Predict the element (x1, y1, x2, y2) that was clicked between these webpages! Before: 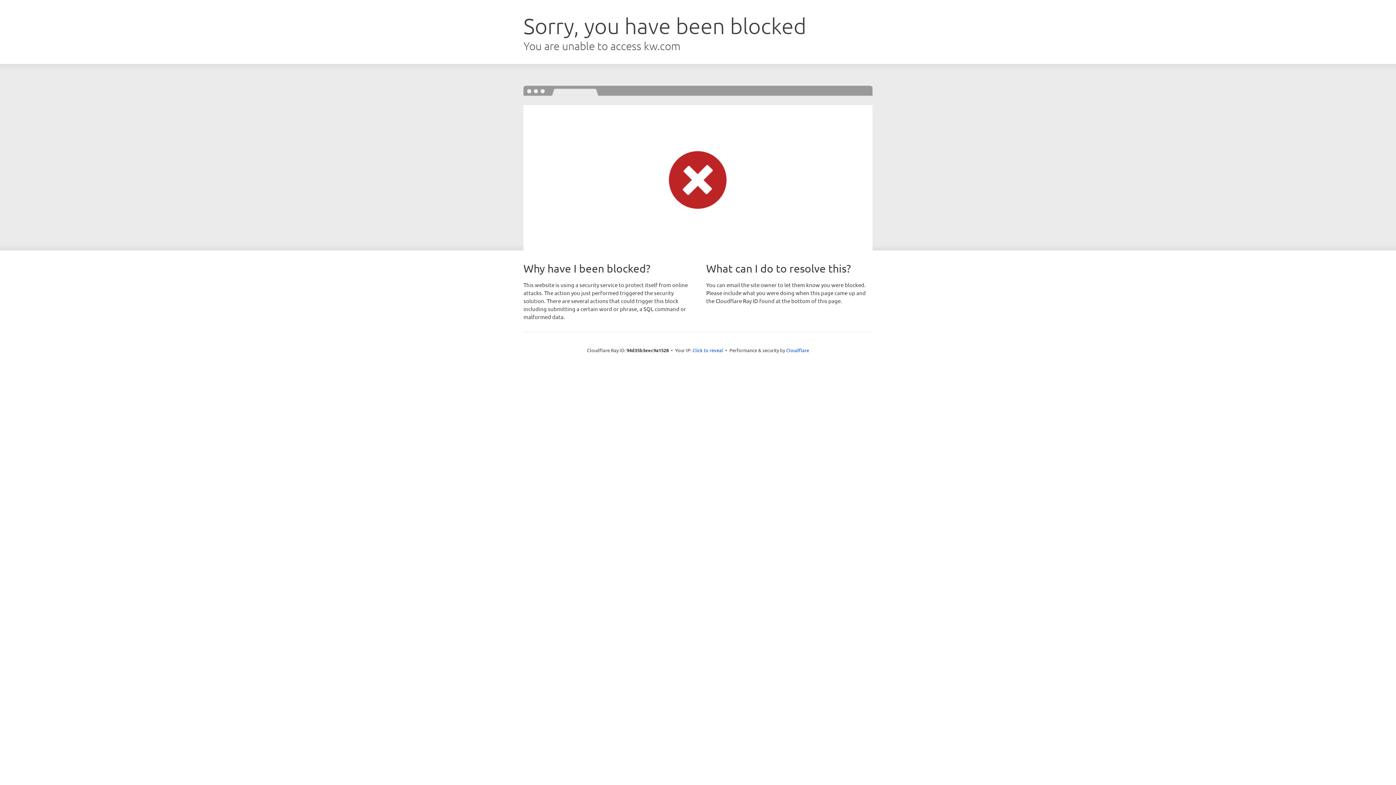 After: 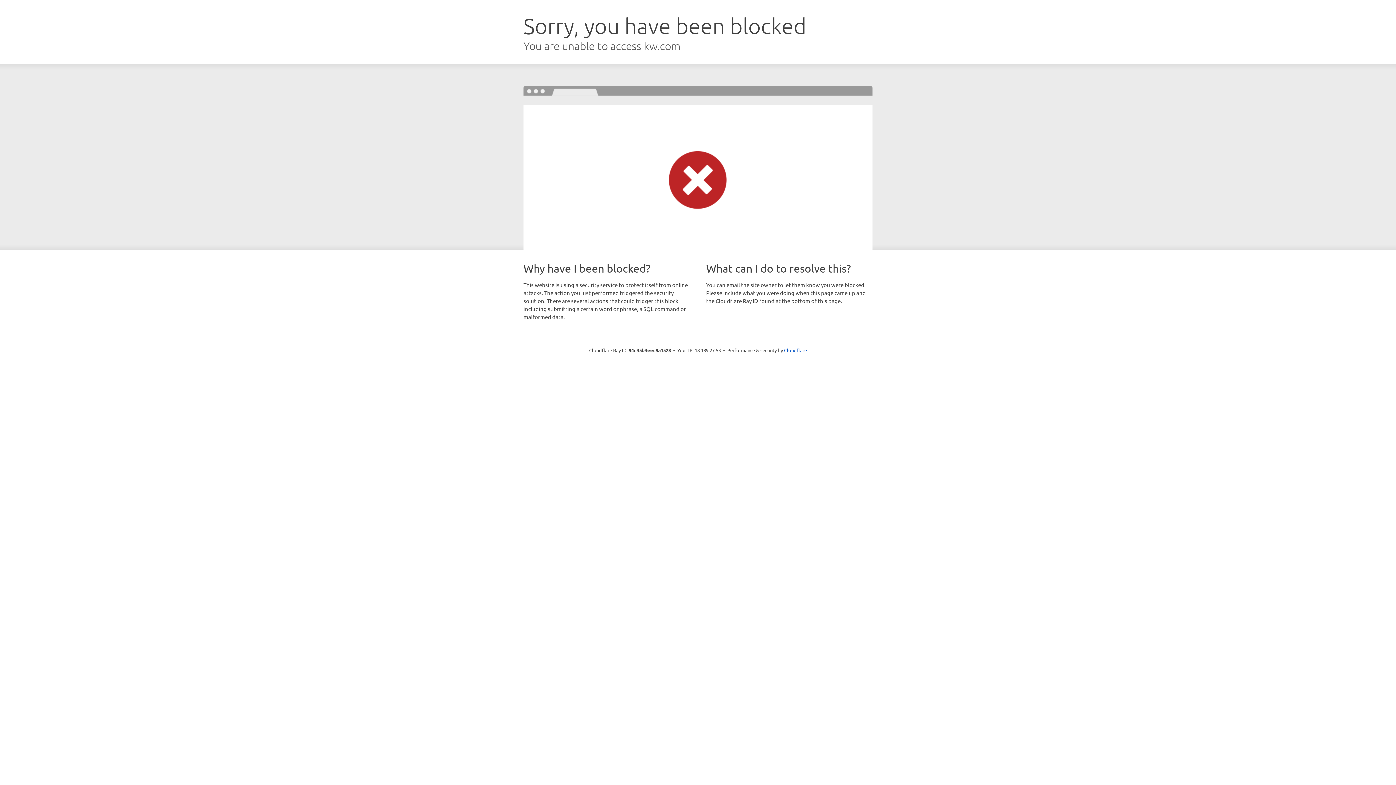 Action: bbox: (692, 346, 723, 353) label: Click to reveal